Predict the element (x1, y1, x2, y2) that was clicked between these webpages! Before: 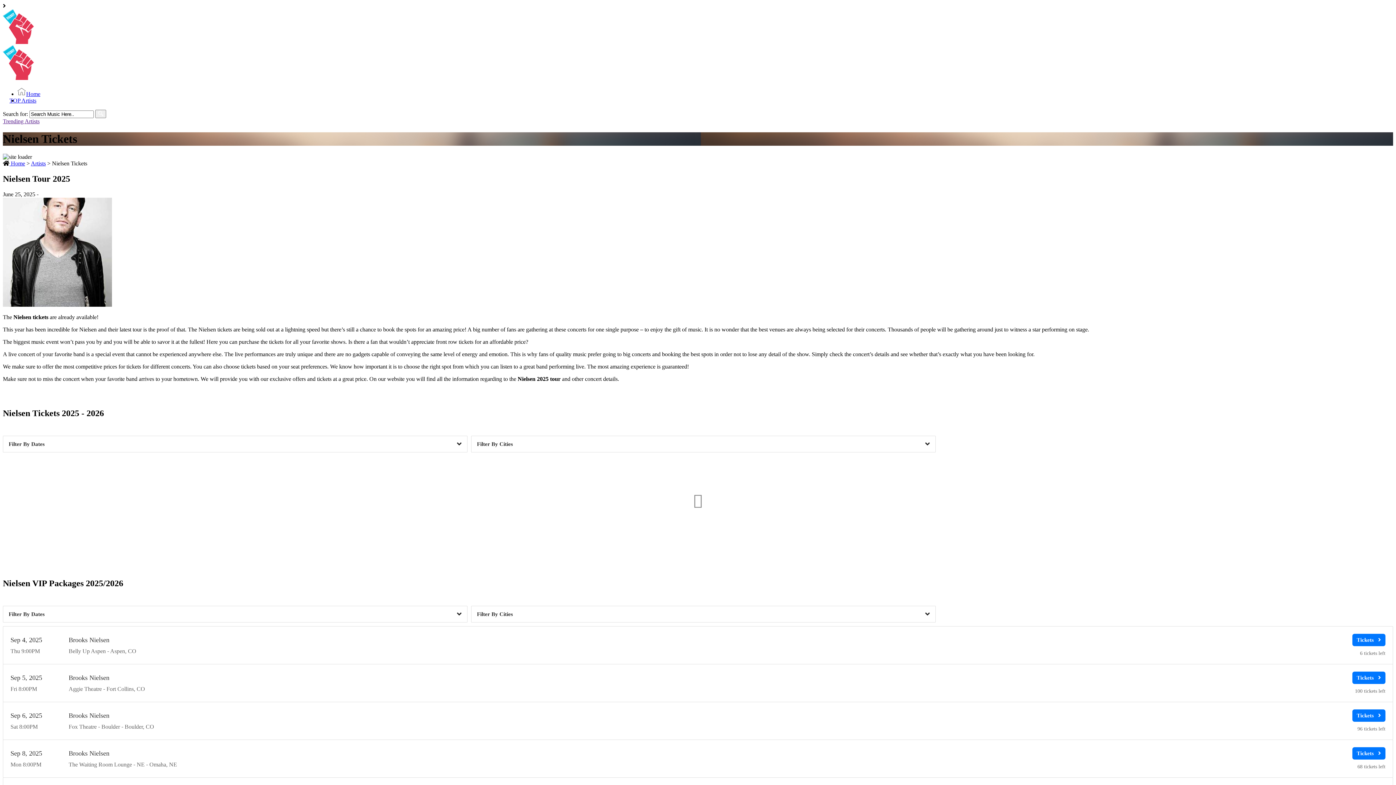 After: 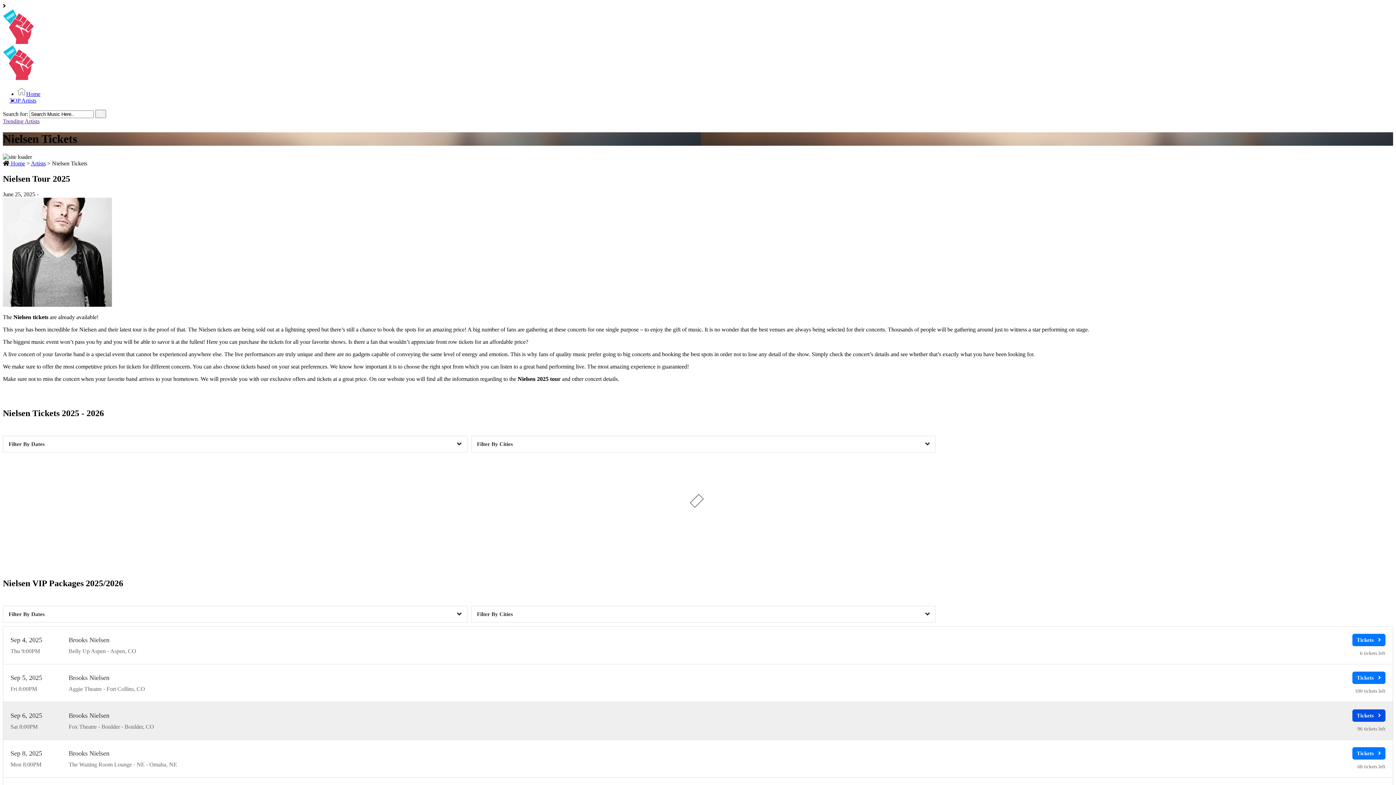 Action: bbox: (3, 702, 1393, 740)